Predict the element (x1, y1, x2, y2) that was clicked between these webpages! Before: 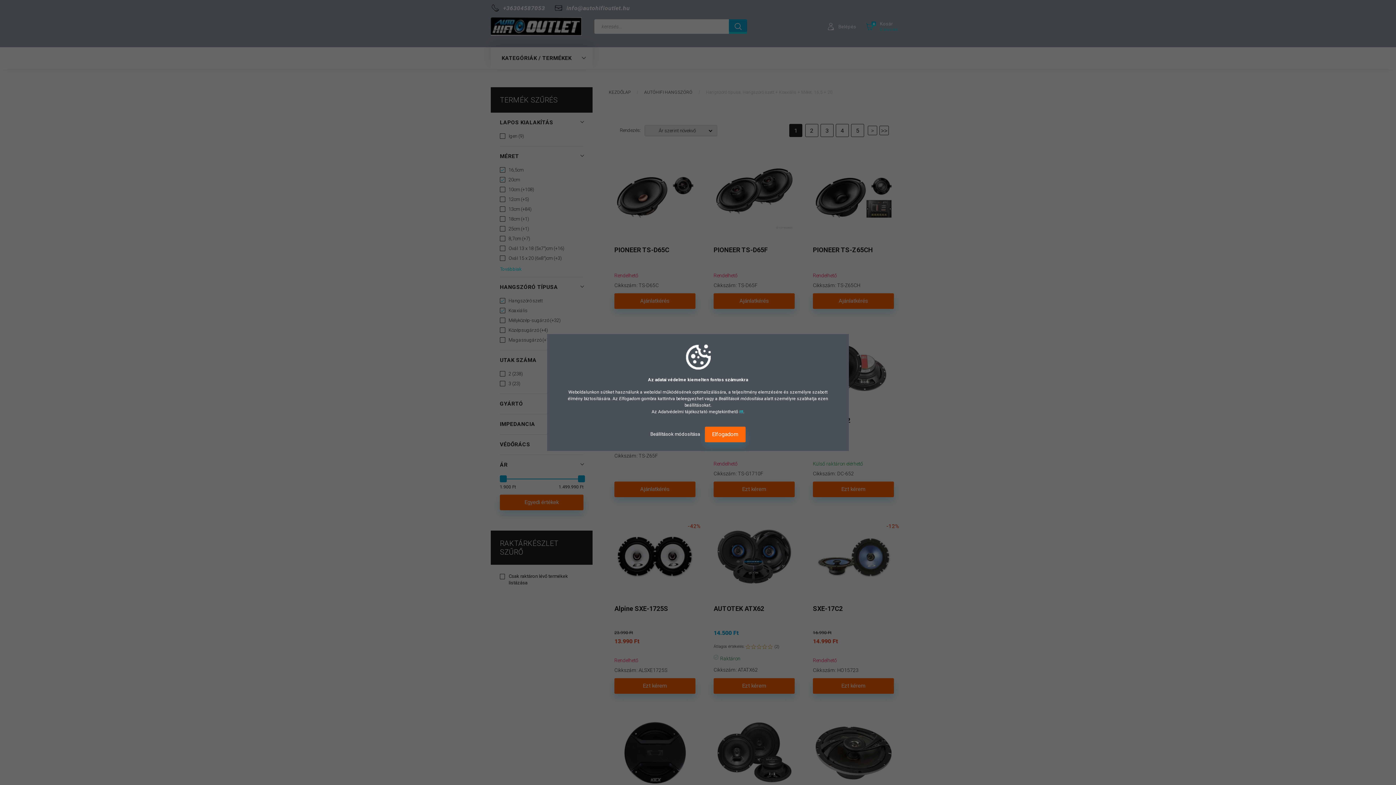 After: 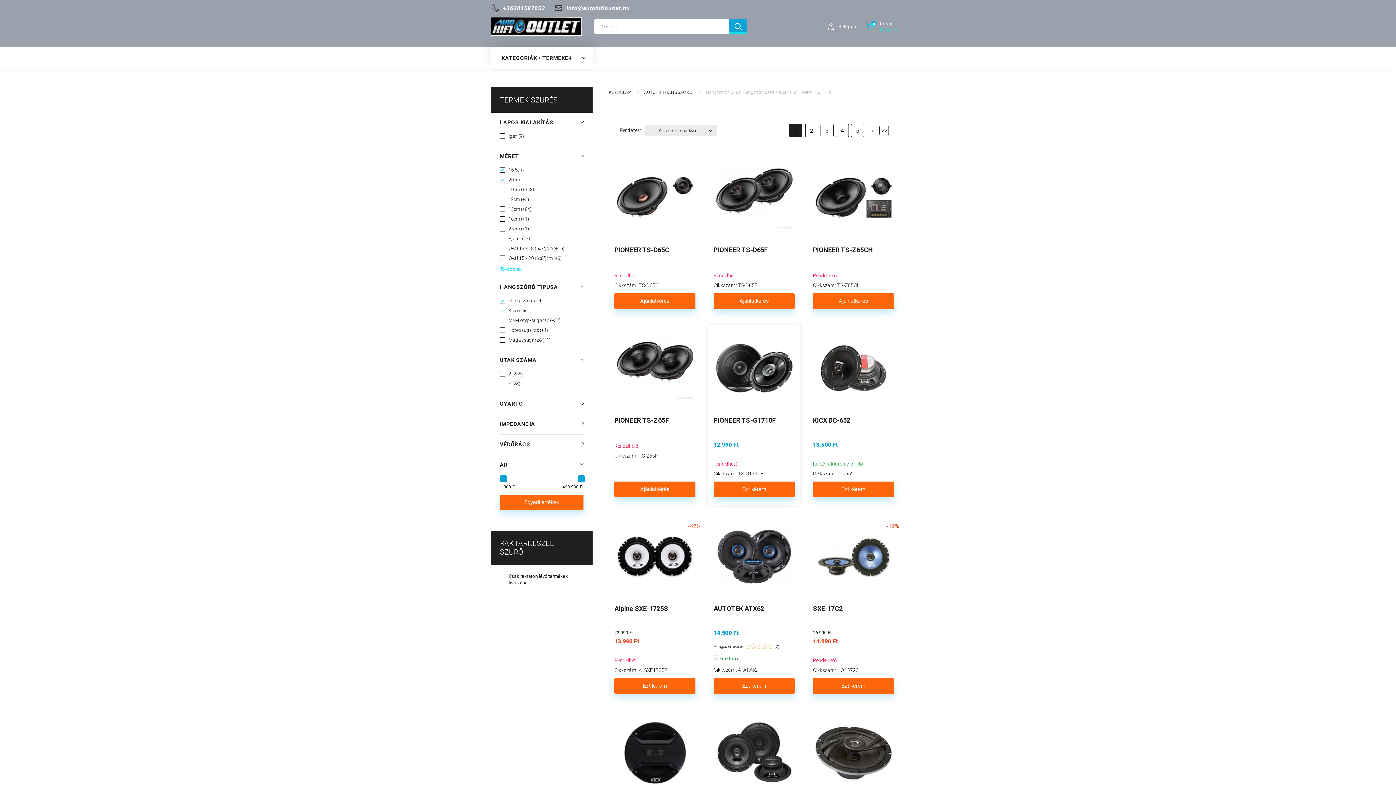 Action: label: Elfogadom bbox: (705, 426, 745, 442)